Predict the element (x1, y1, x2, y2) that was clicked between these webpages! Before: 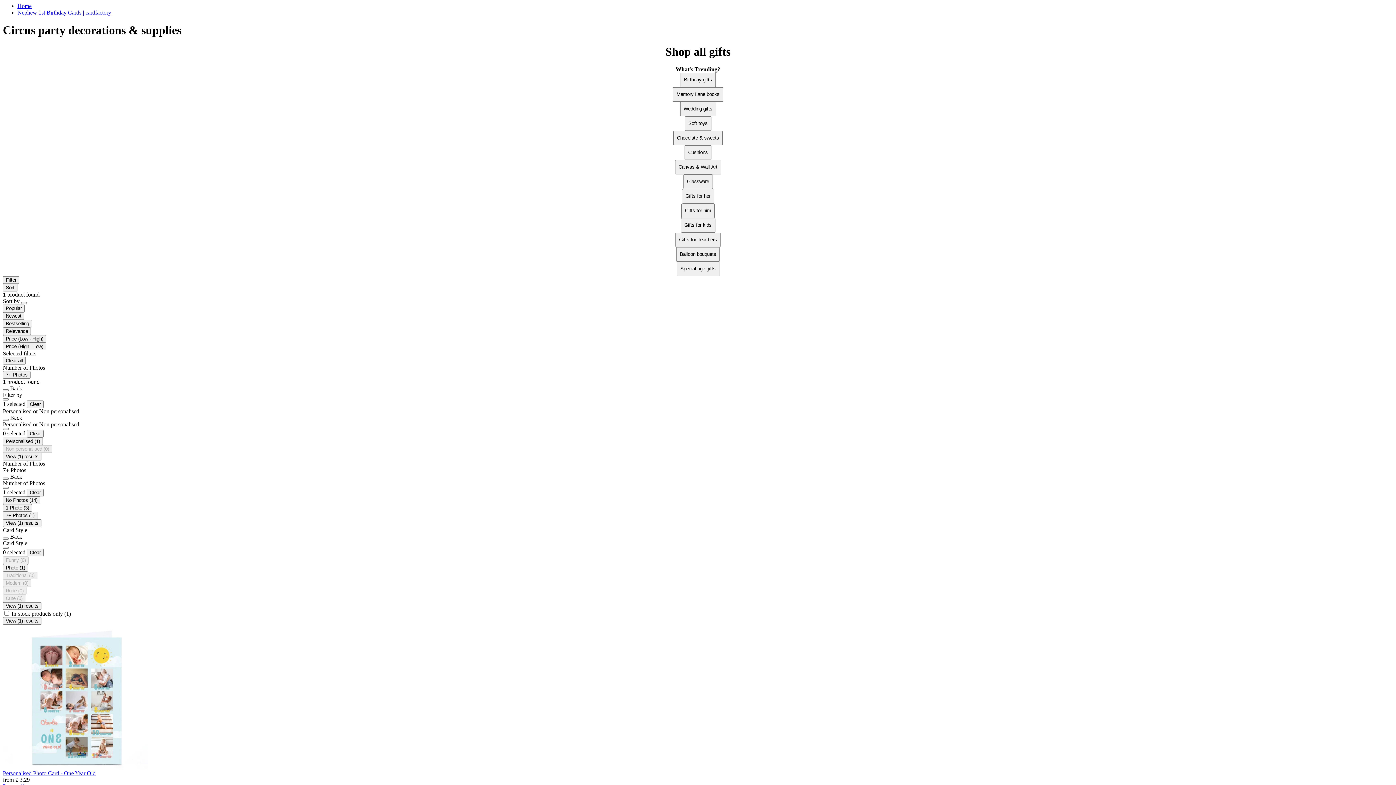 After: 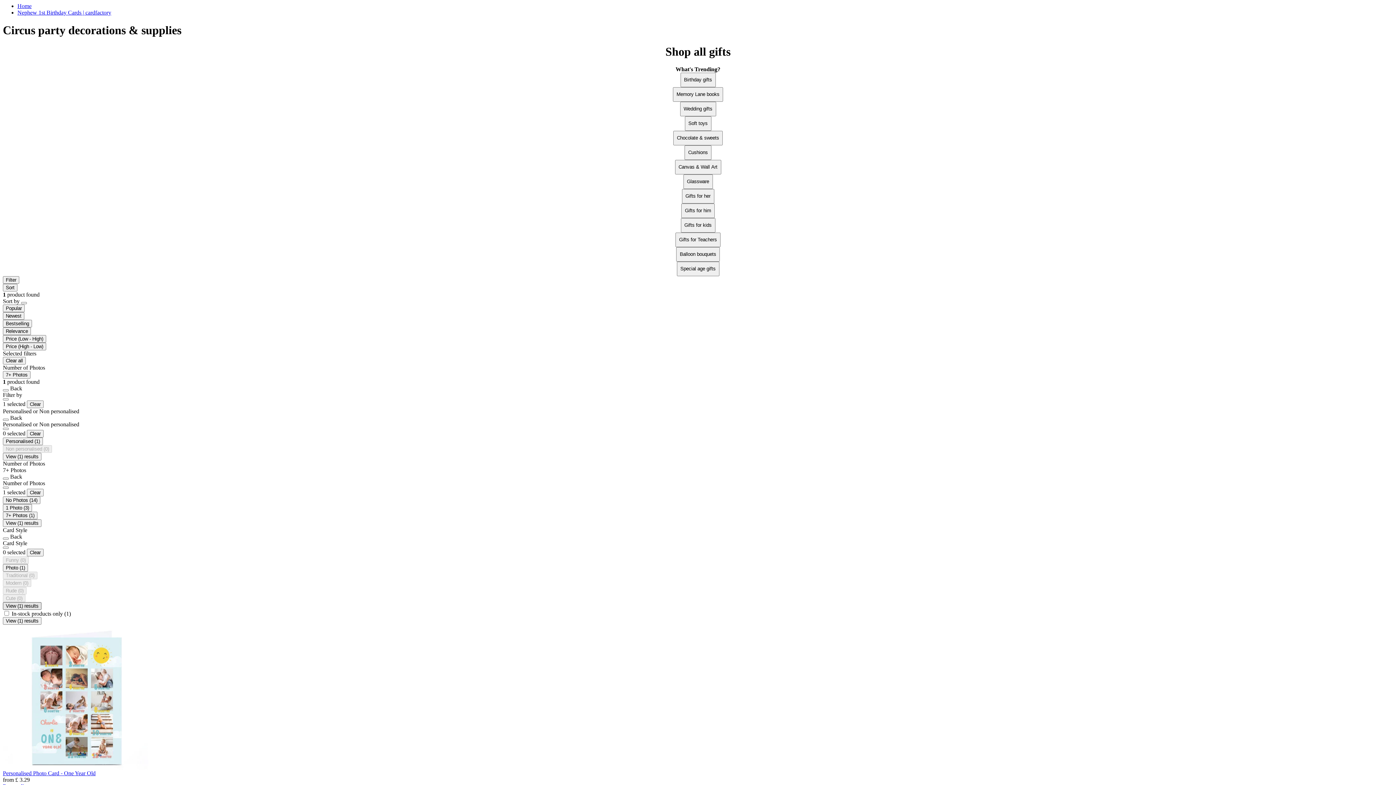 Action: label: View (1) results bbox: (2, 602, 41, 610)